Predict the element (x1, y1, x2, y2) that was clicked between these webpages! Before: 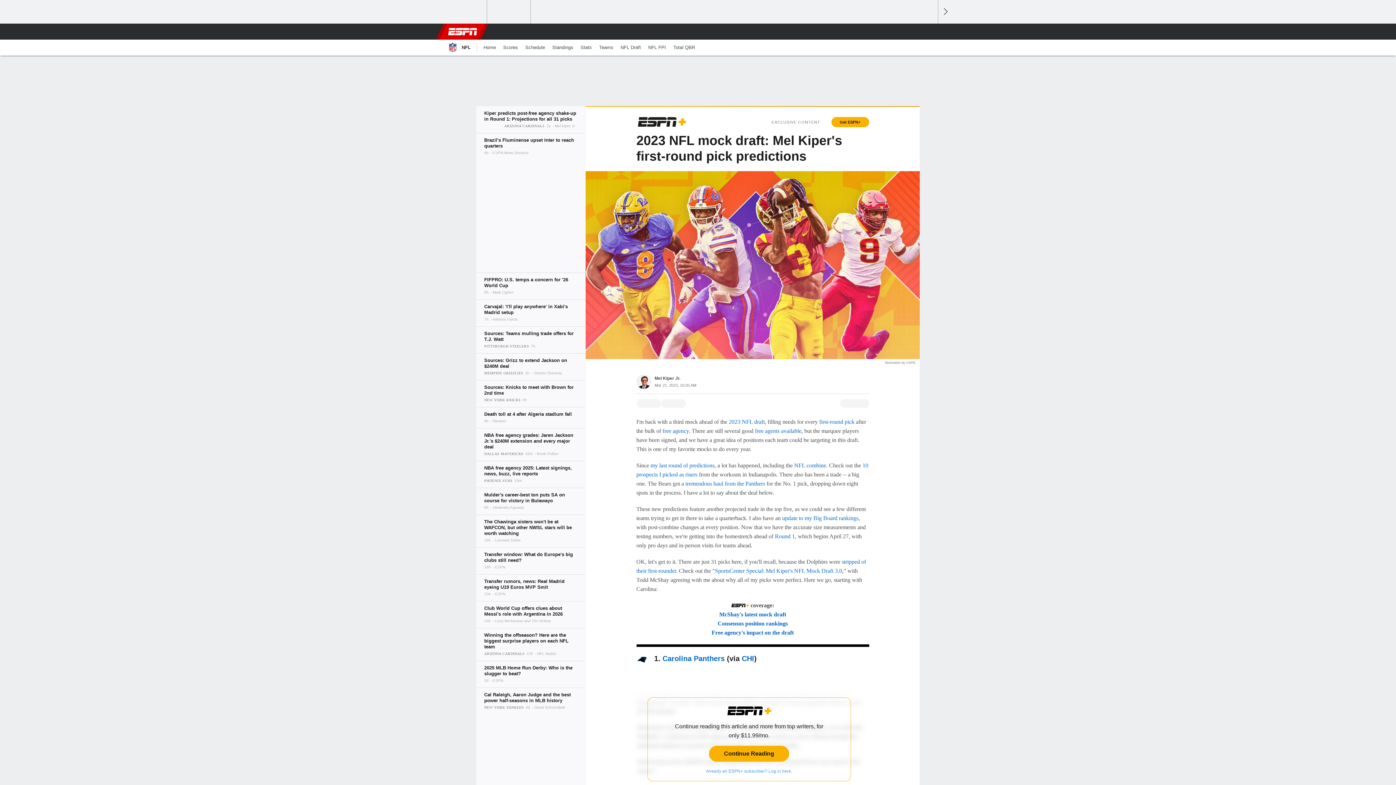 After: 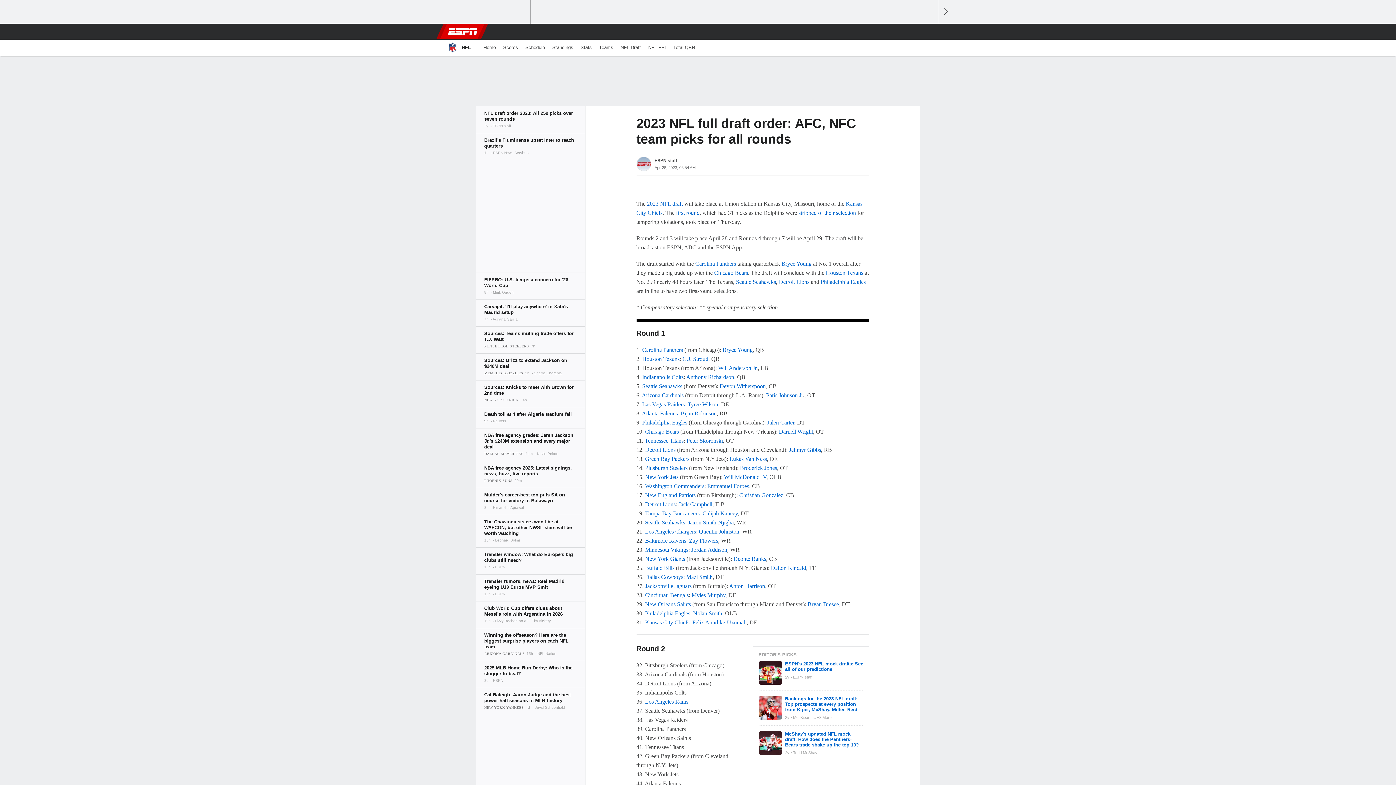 Action: bbox: (775, 533, 795, 539) label: Round 1